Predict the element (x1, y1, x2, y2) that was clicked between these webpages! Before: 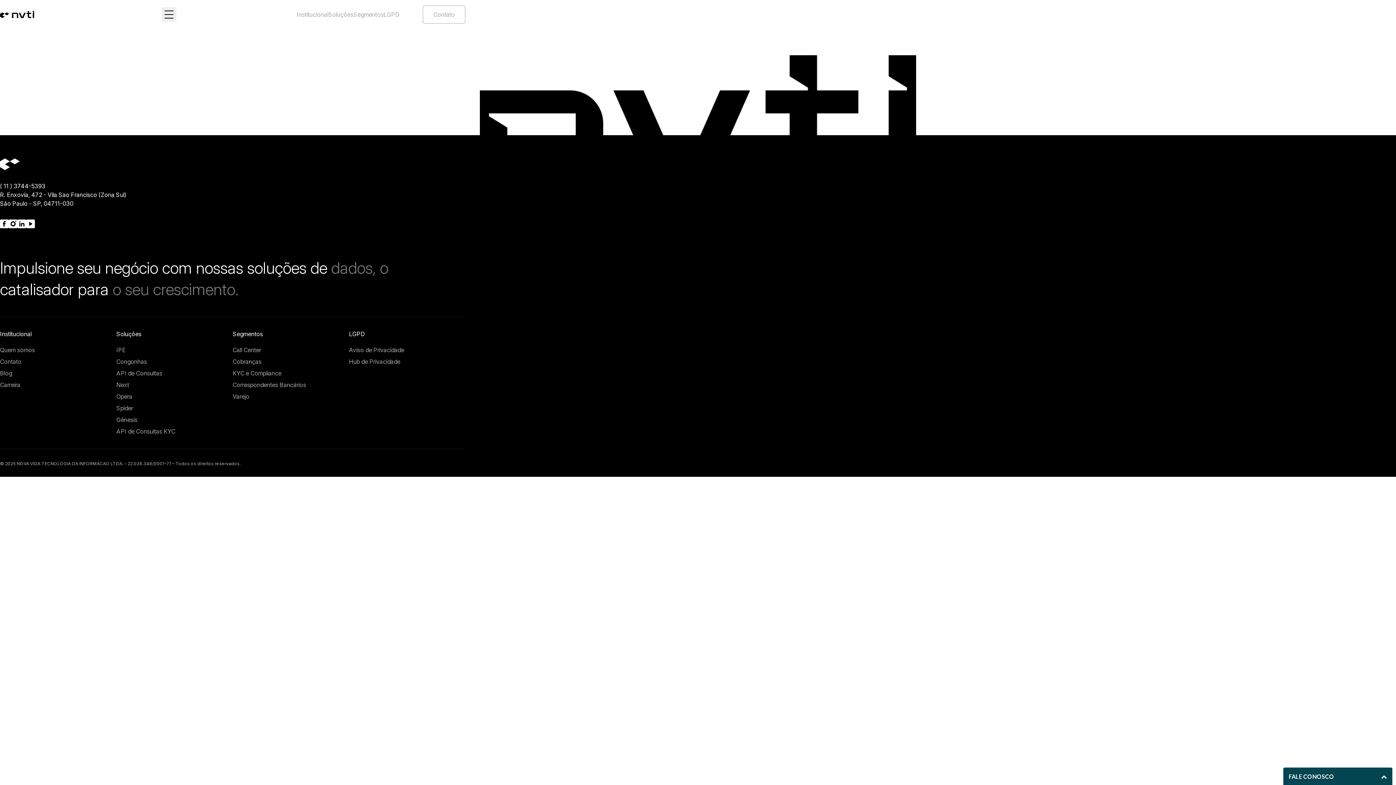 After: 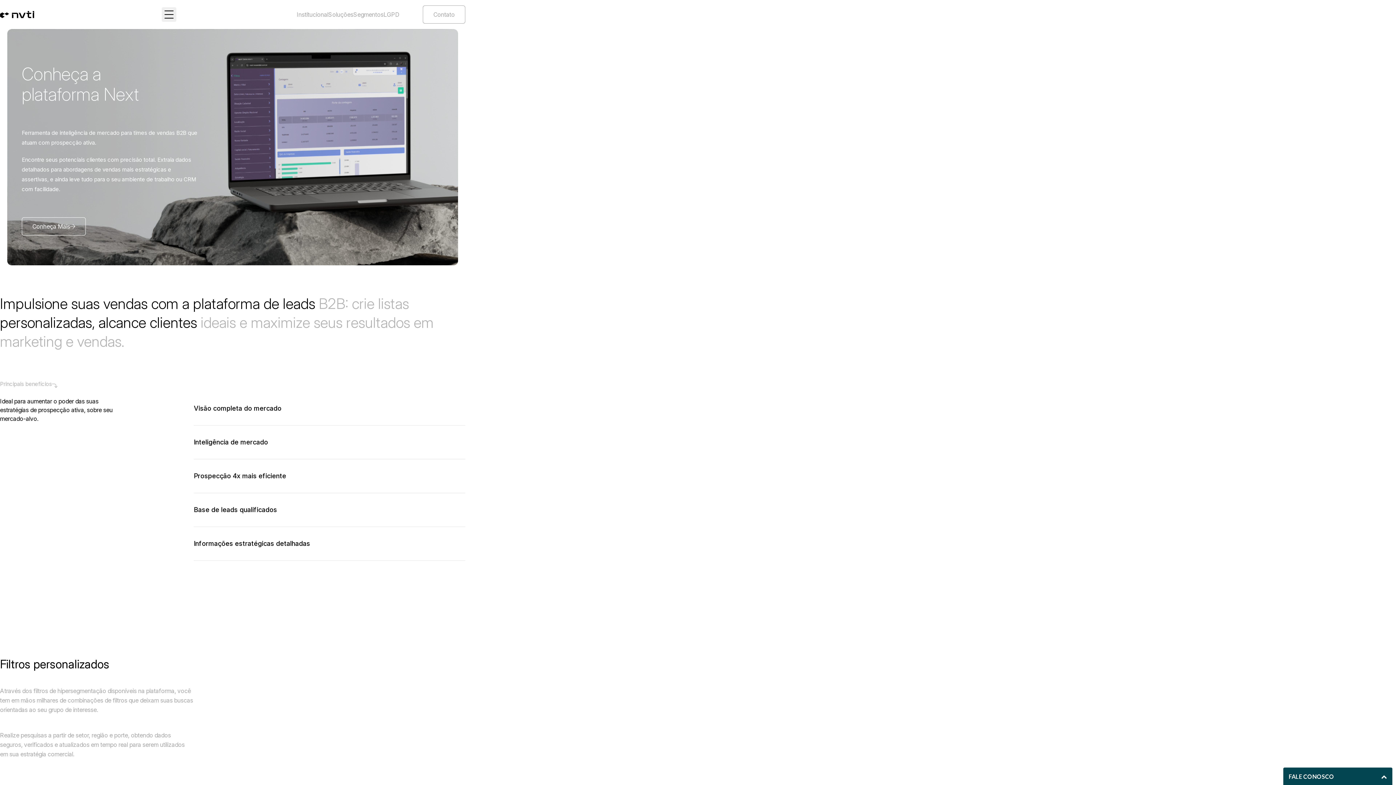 Action: bbox: (116, 381, 129, 388) label: Next